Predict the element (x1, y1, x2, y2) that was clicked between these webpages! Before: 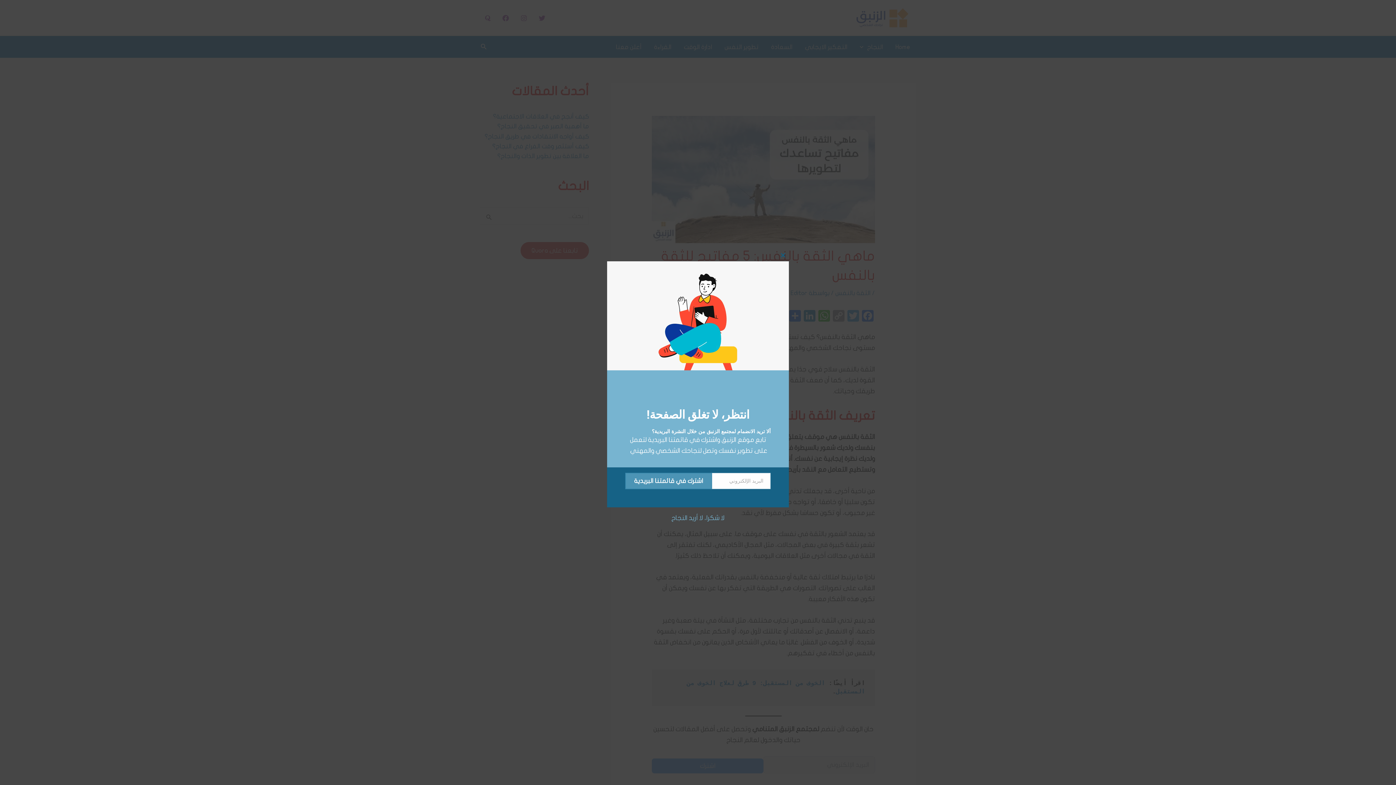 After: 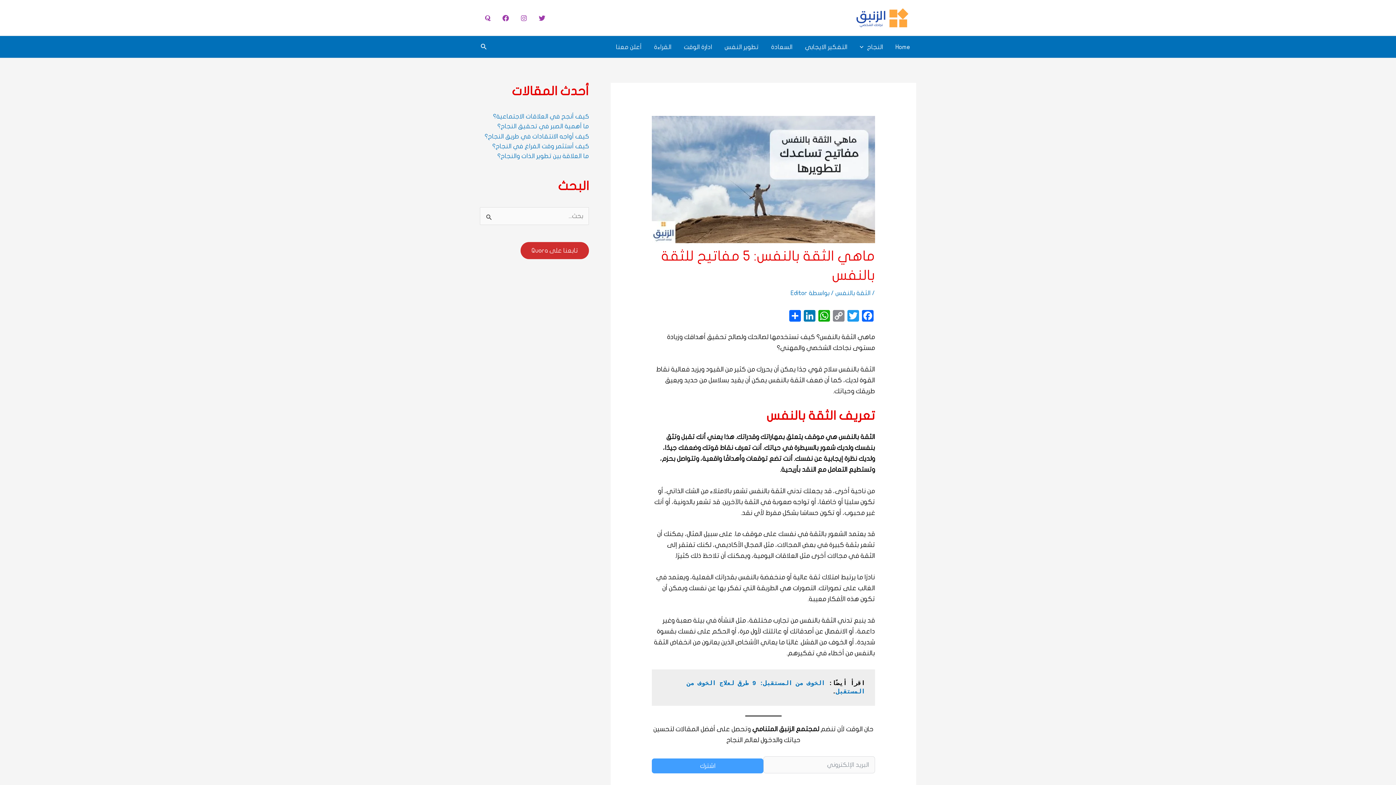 Action: label: لا شكرا، لا أريد النجاح bbox: (671, 515, 724, 521)